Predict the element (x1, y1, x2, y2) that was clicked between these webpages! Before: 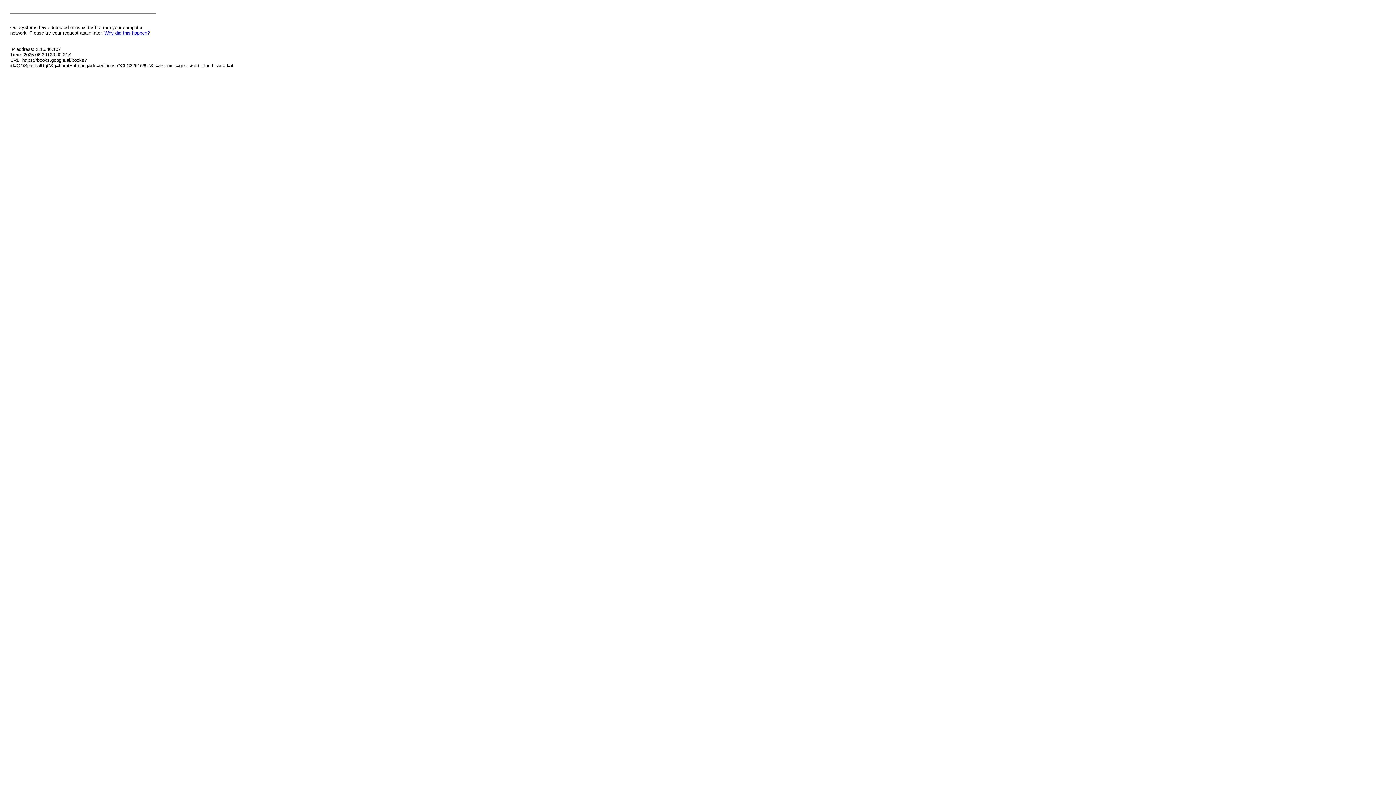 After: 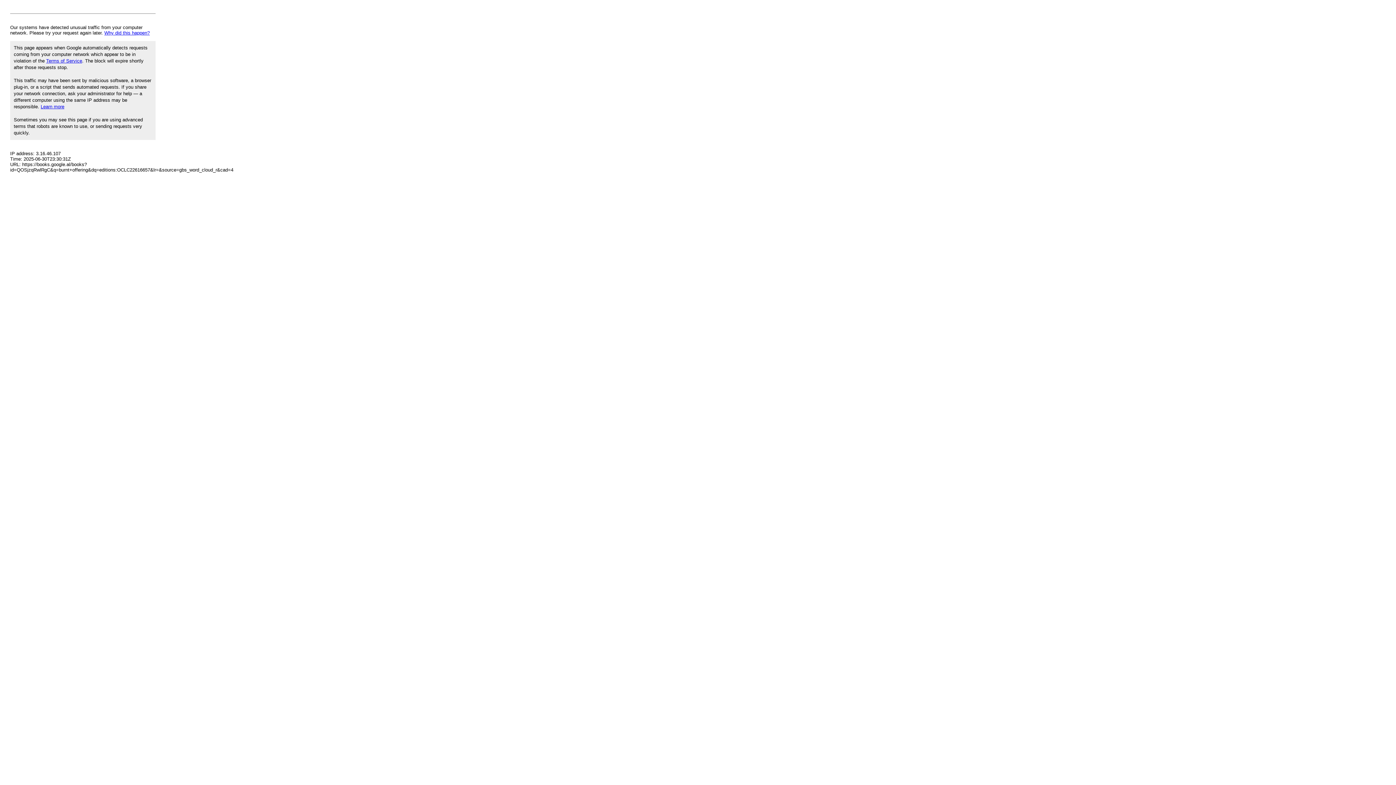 Action: bbox: (104, 30, 149, 35) label: Why did this happen?